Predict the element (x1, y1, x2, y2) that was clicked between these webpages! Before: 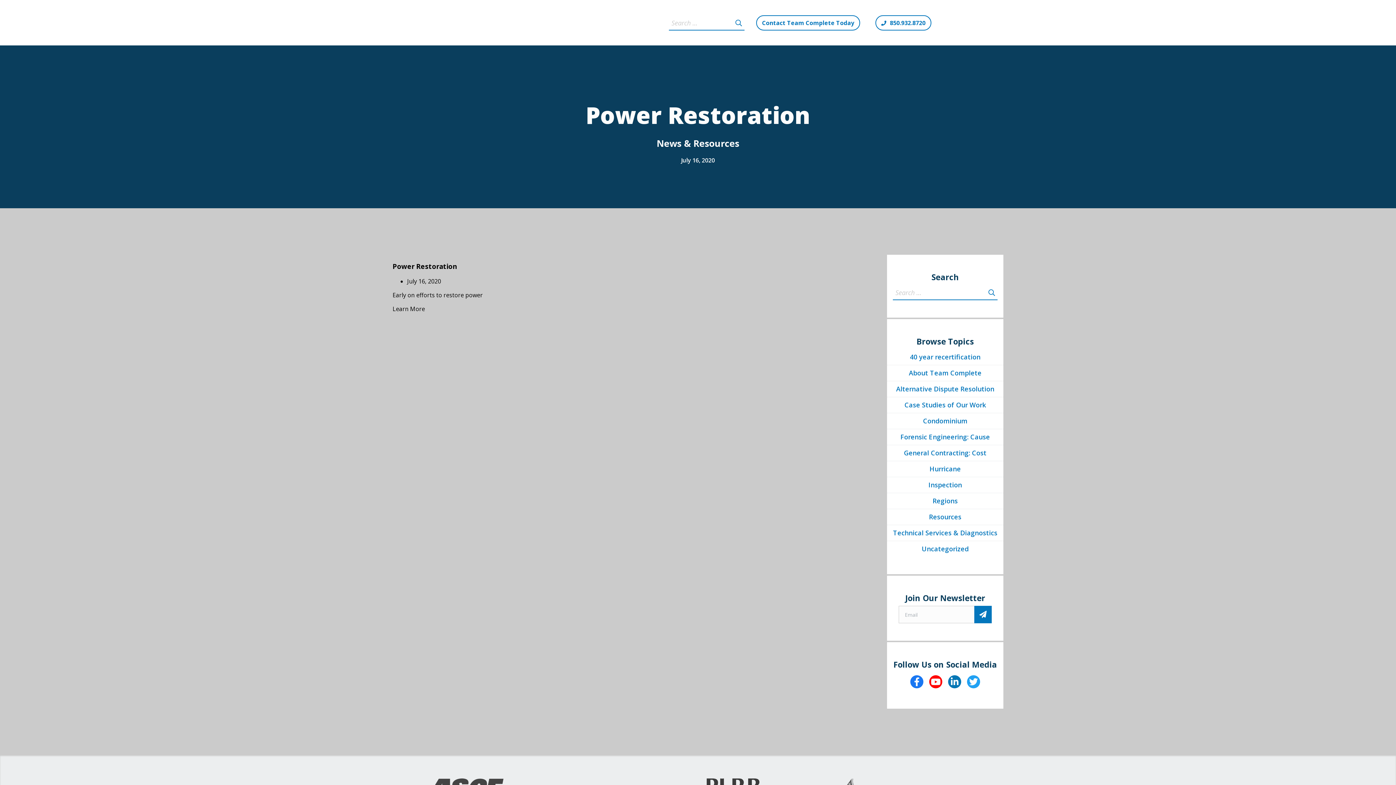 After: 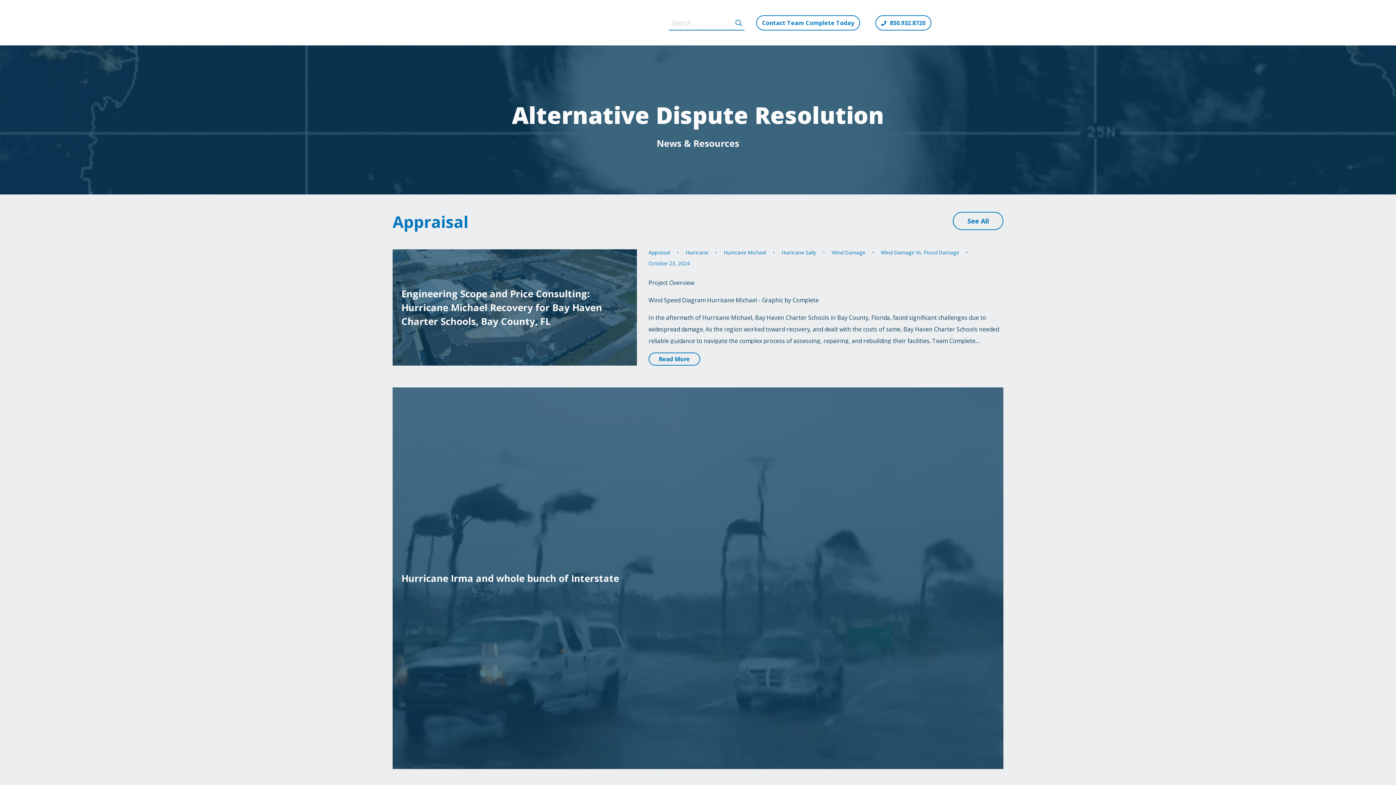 Action: bbox: (887, 381, 1003, 397) label: Alternative Dispute Resolution